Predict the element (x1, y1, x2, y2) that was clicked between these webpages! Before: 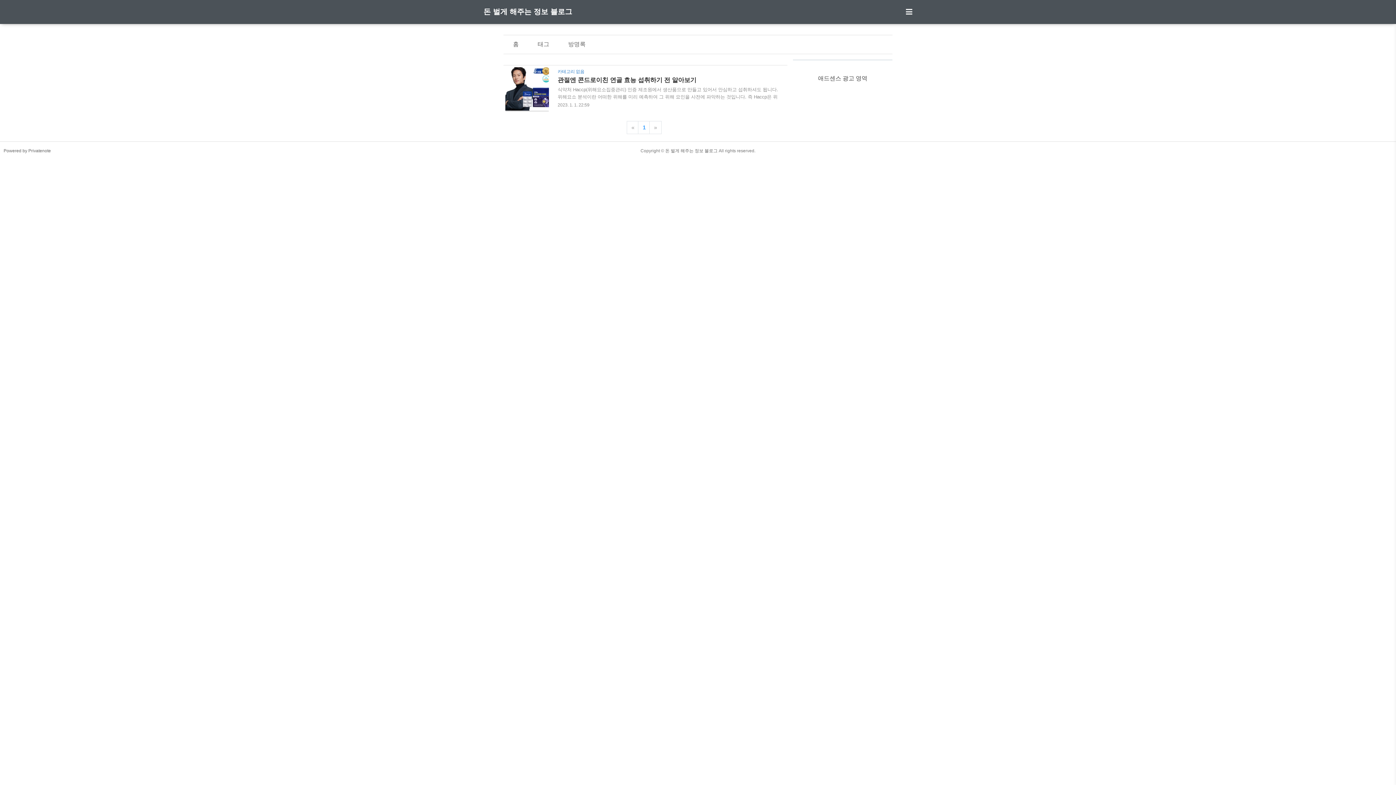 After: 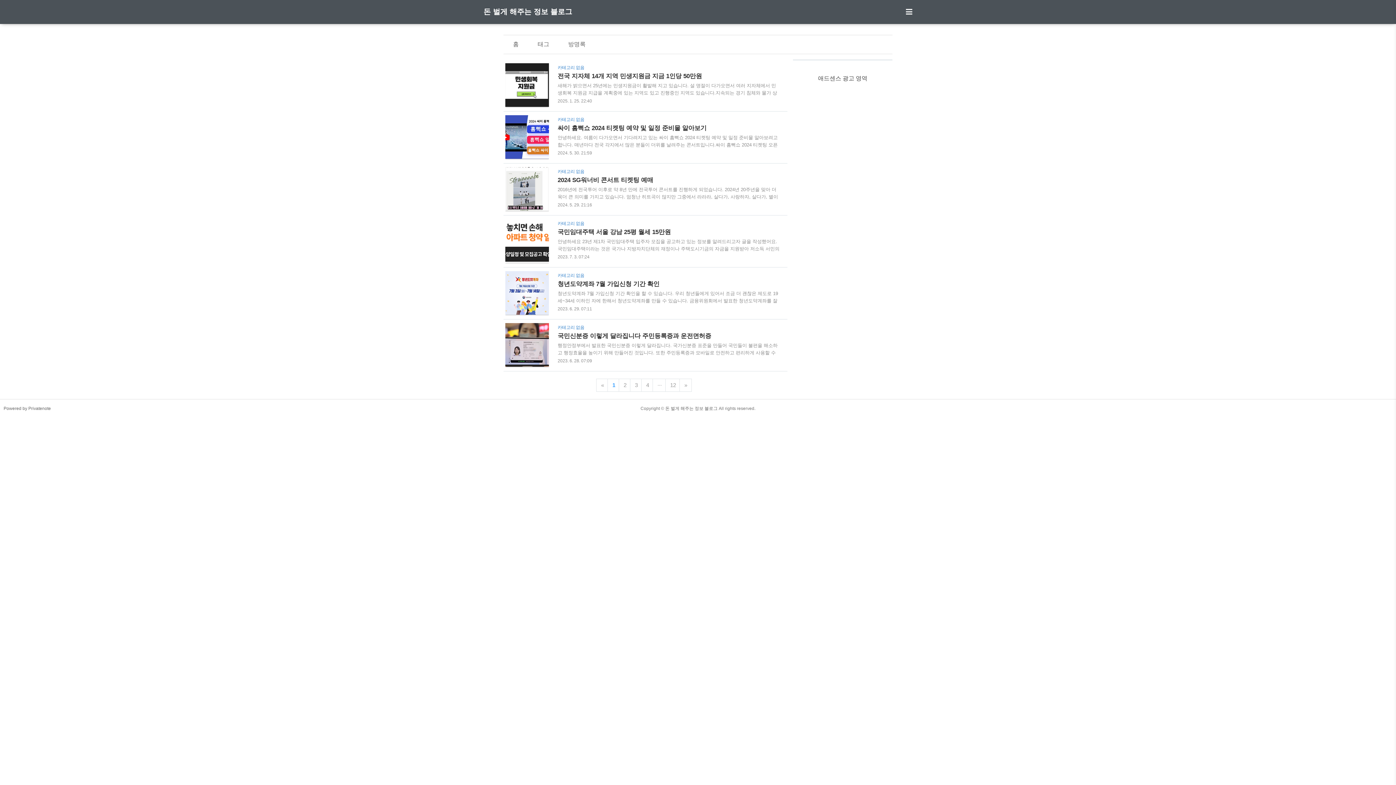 Action: label: 홈 bbox: (513, 41, 518, 47)